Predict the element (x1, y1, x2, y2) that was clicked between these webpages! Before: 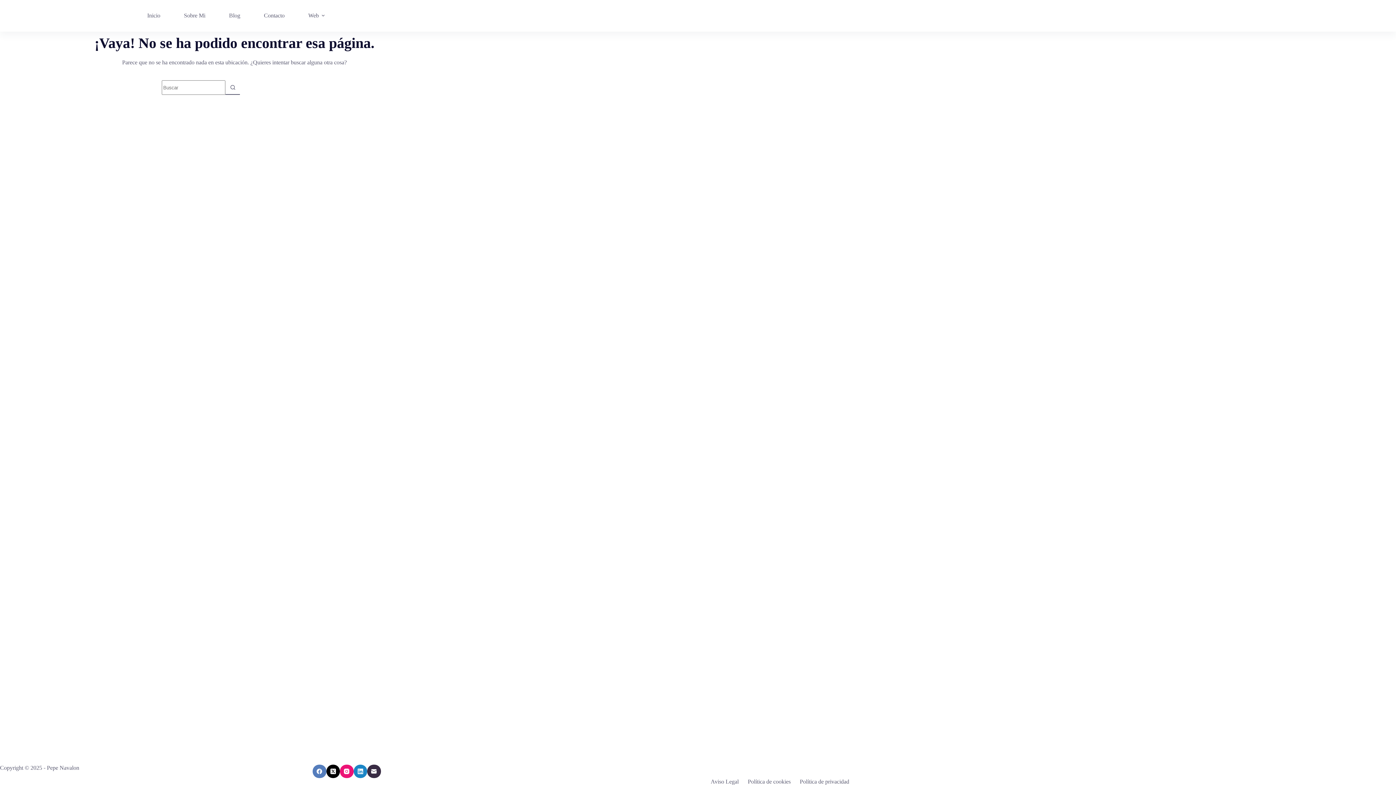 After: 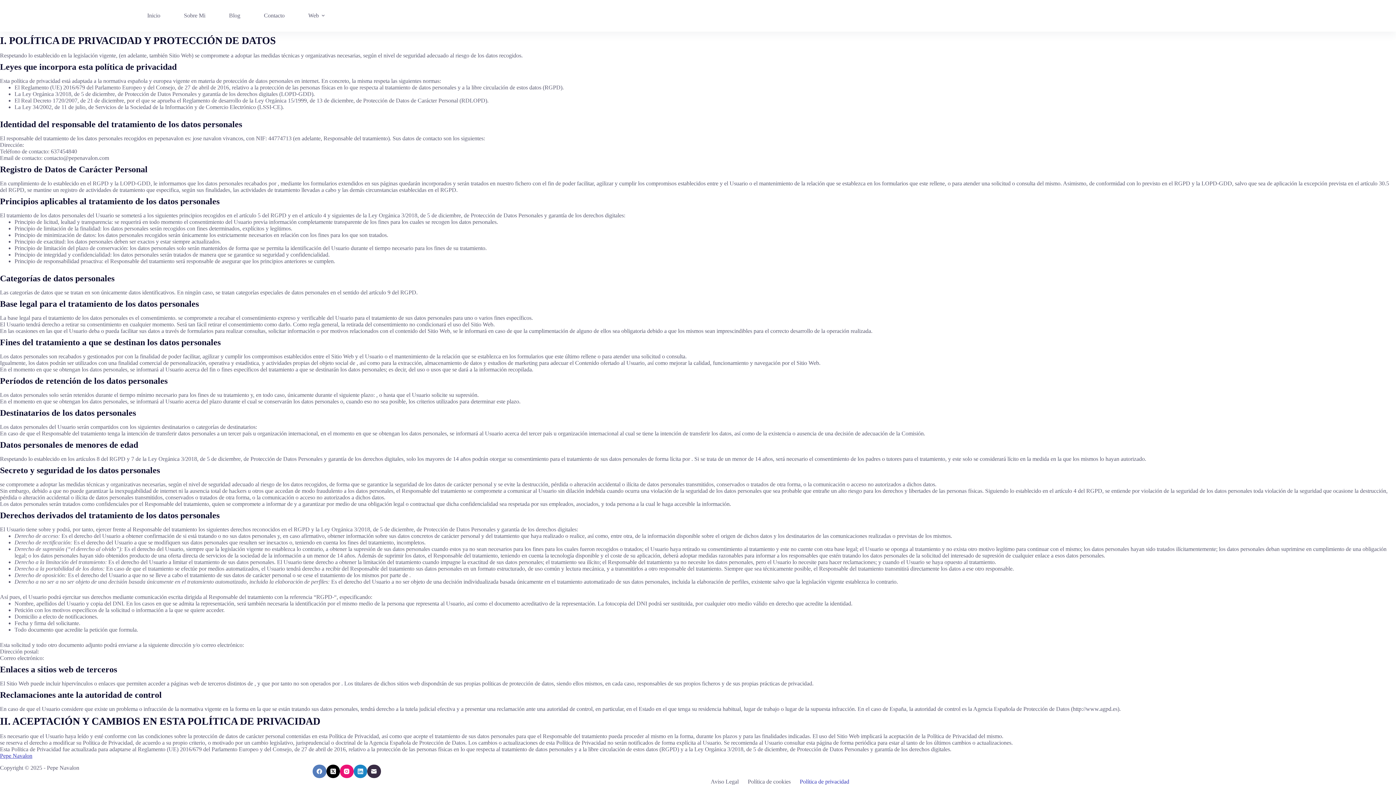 Action: bbox: (795, 778, 854, 785) label: Política de privacidad